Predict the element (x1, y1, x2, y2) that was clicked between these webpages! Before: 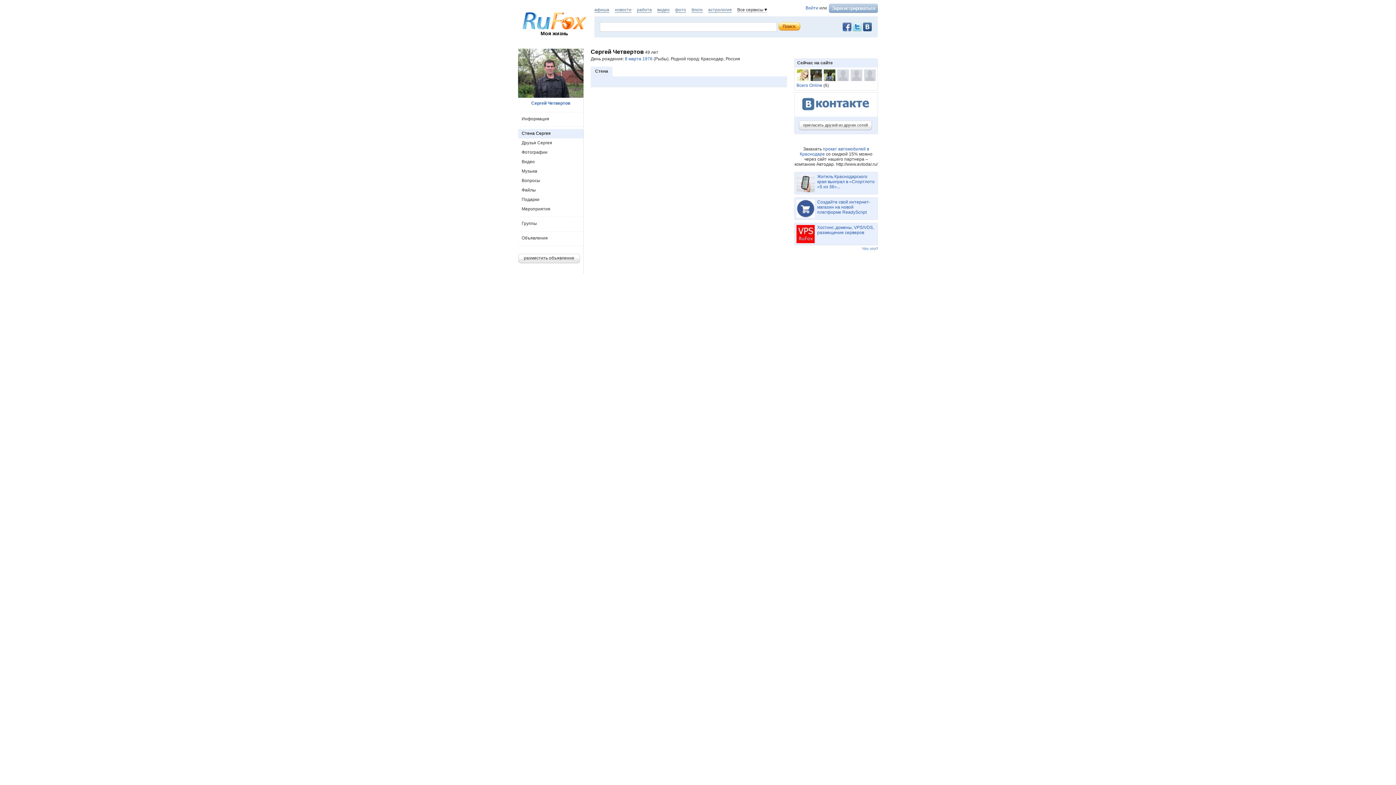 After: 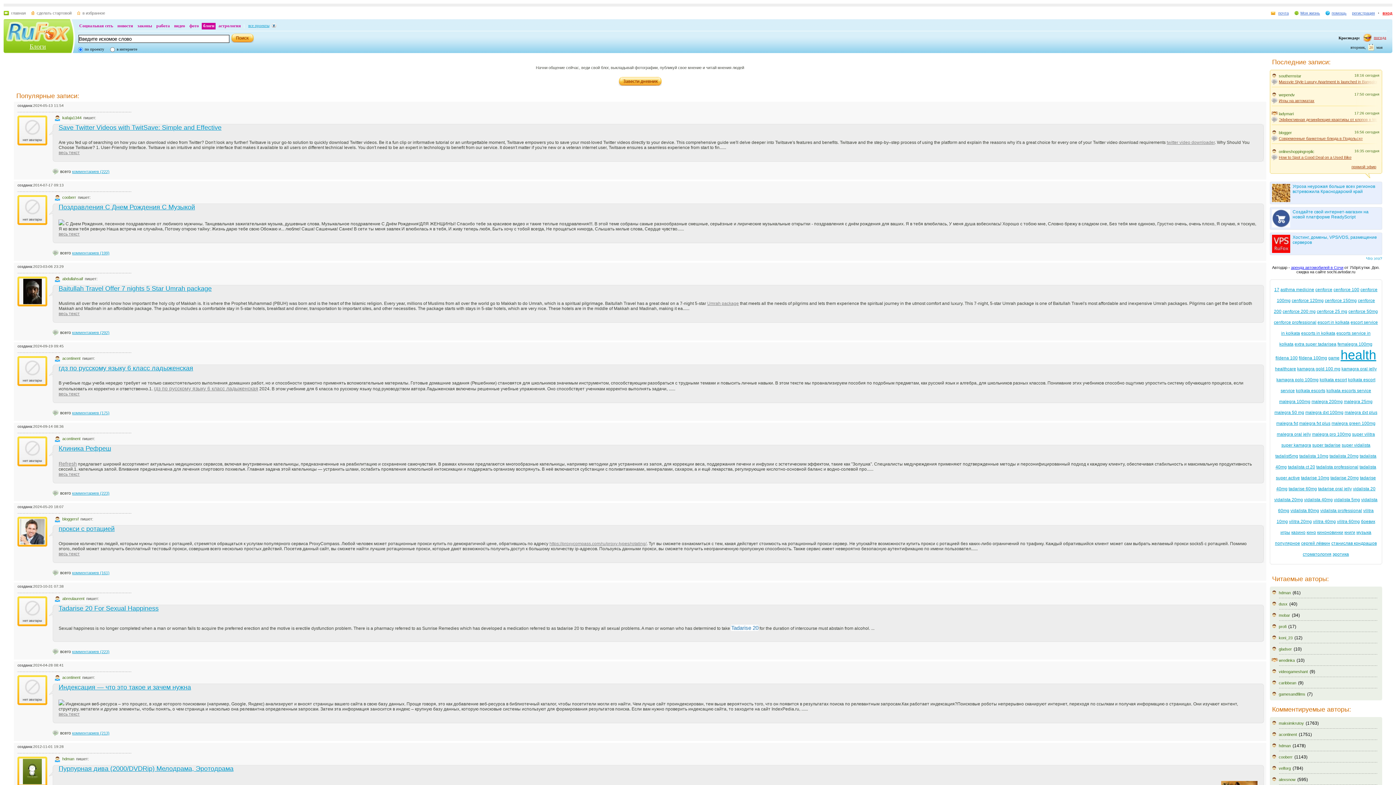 Action: bbox: (691, 7, 702, 12) label: блоги